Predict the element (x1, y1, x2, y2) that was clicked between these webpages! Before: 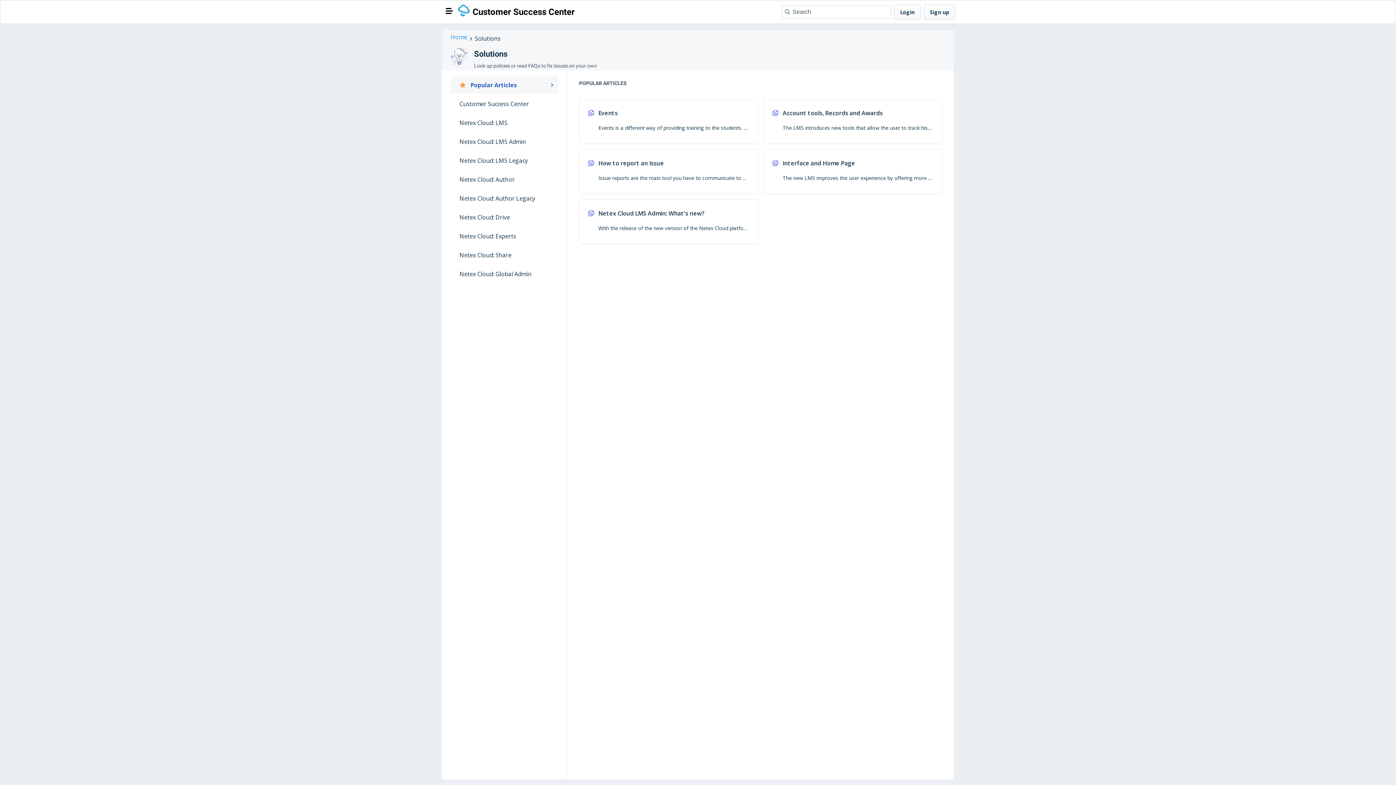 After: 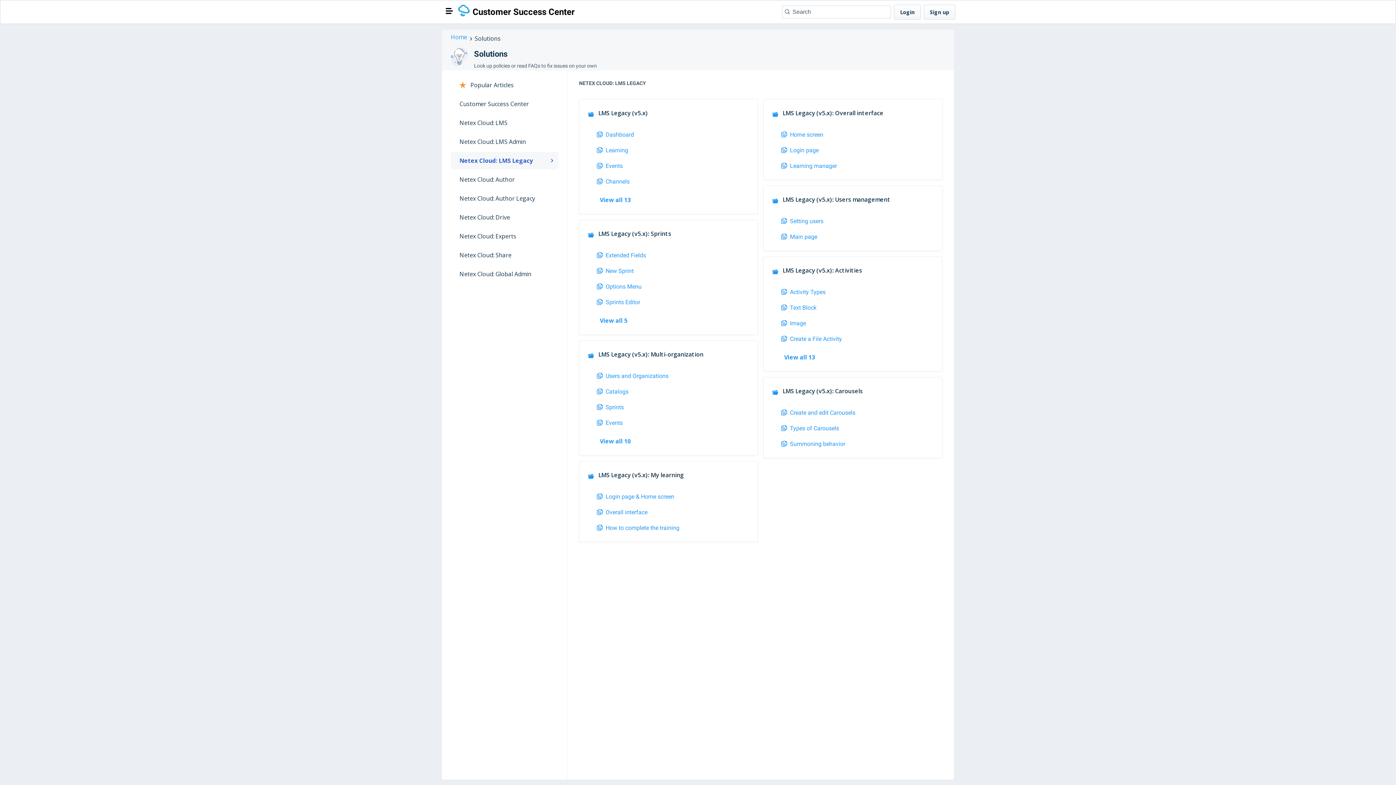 Action: label: Netex Cloud: LMS Legacy bbox: (450, 152, 558, 169)